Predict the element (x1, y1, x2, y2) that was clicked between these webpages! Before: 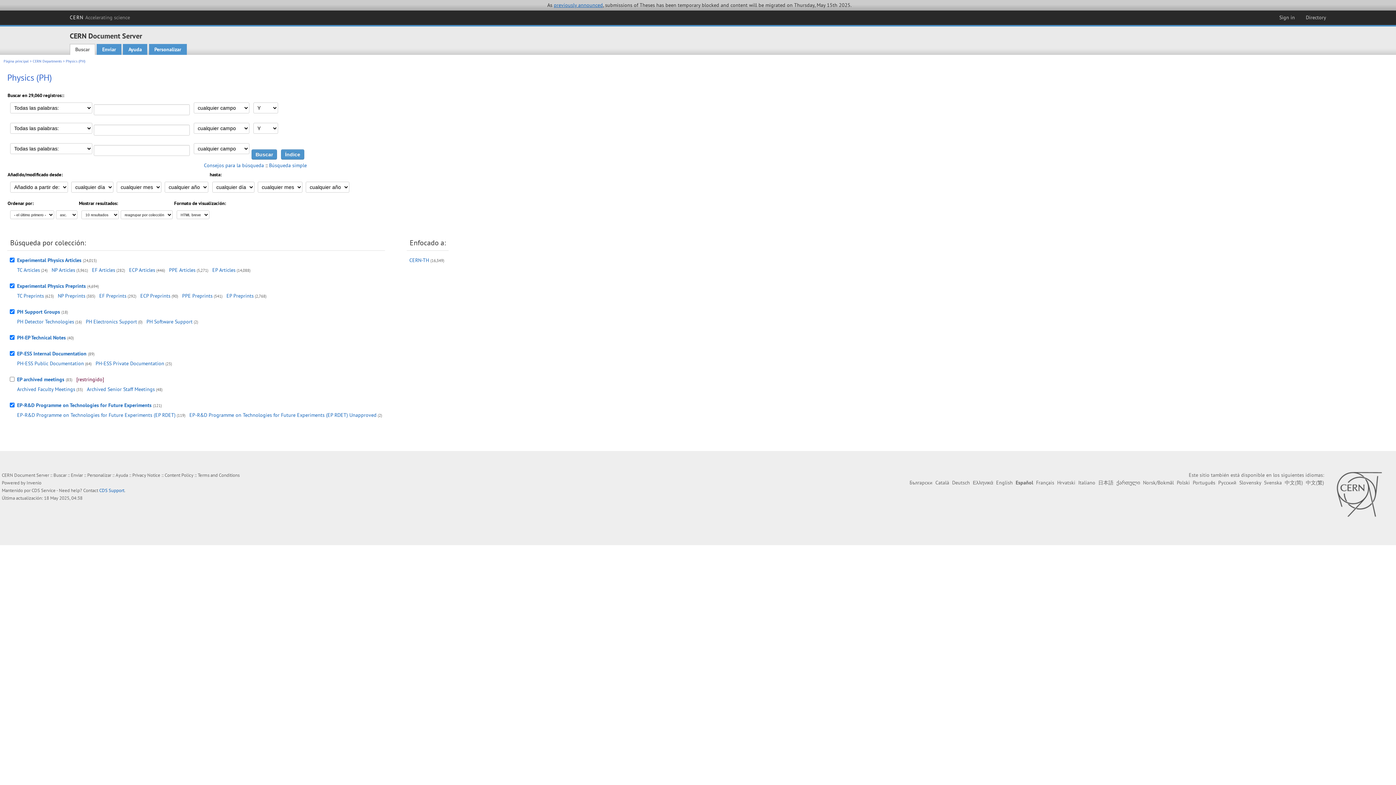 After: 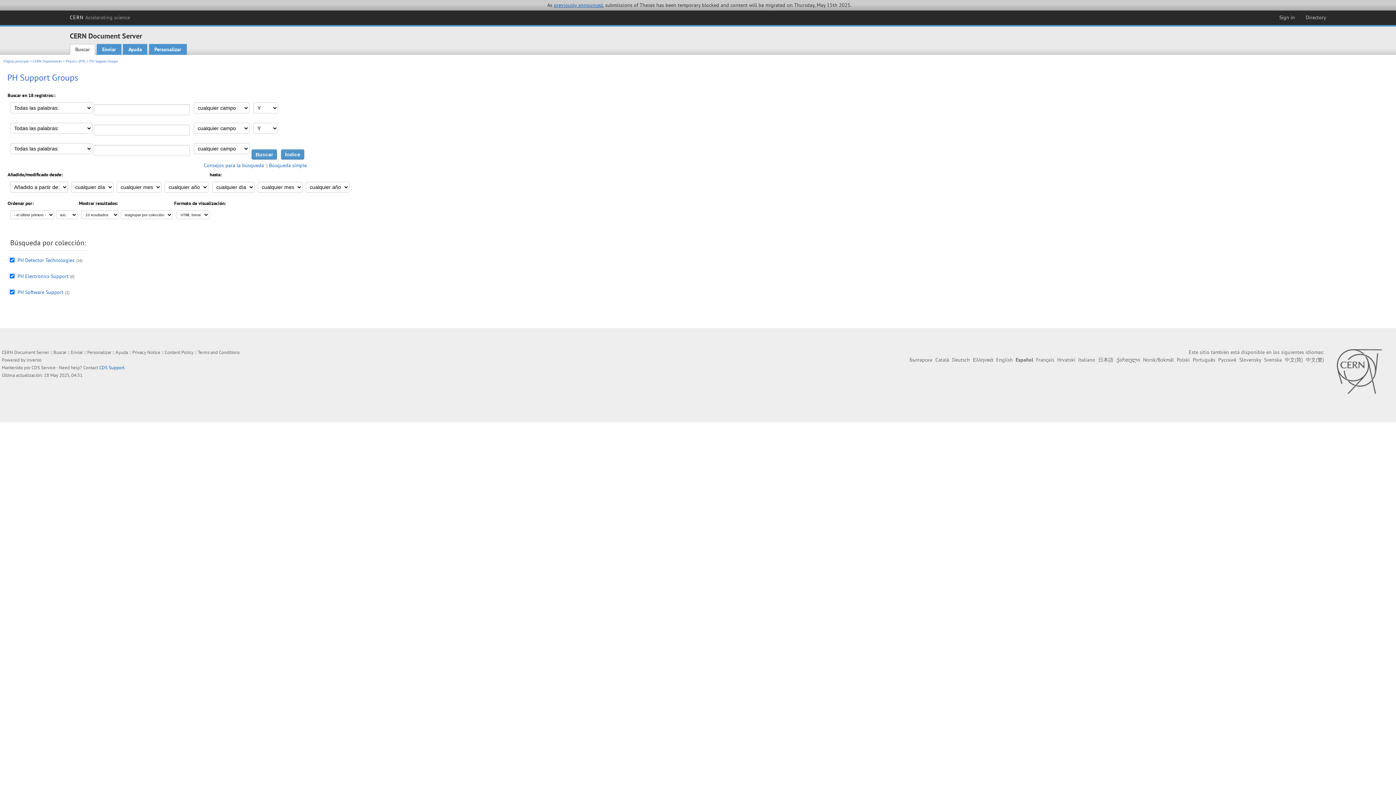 Action: label: PH Support Groups bbox: (17, 308, 60, 315)